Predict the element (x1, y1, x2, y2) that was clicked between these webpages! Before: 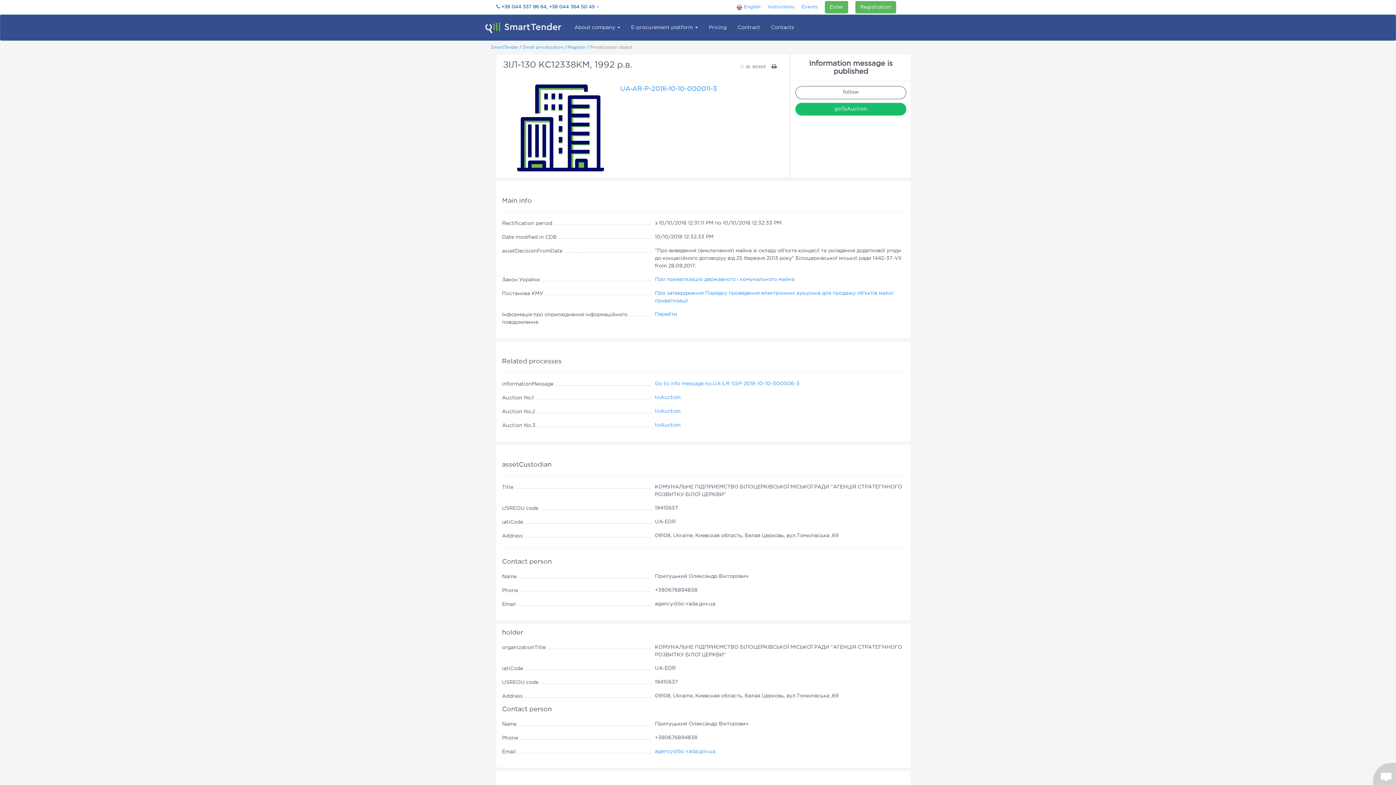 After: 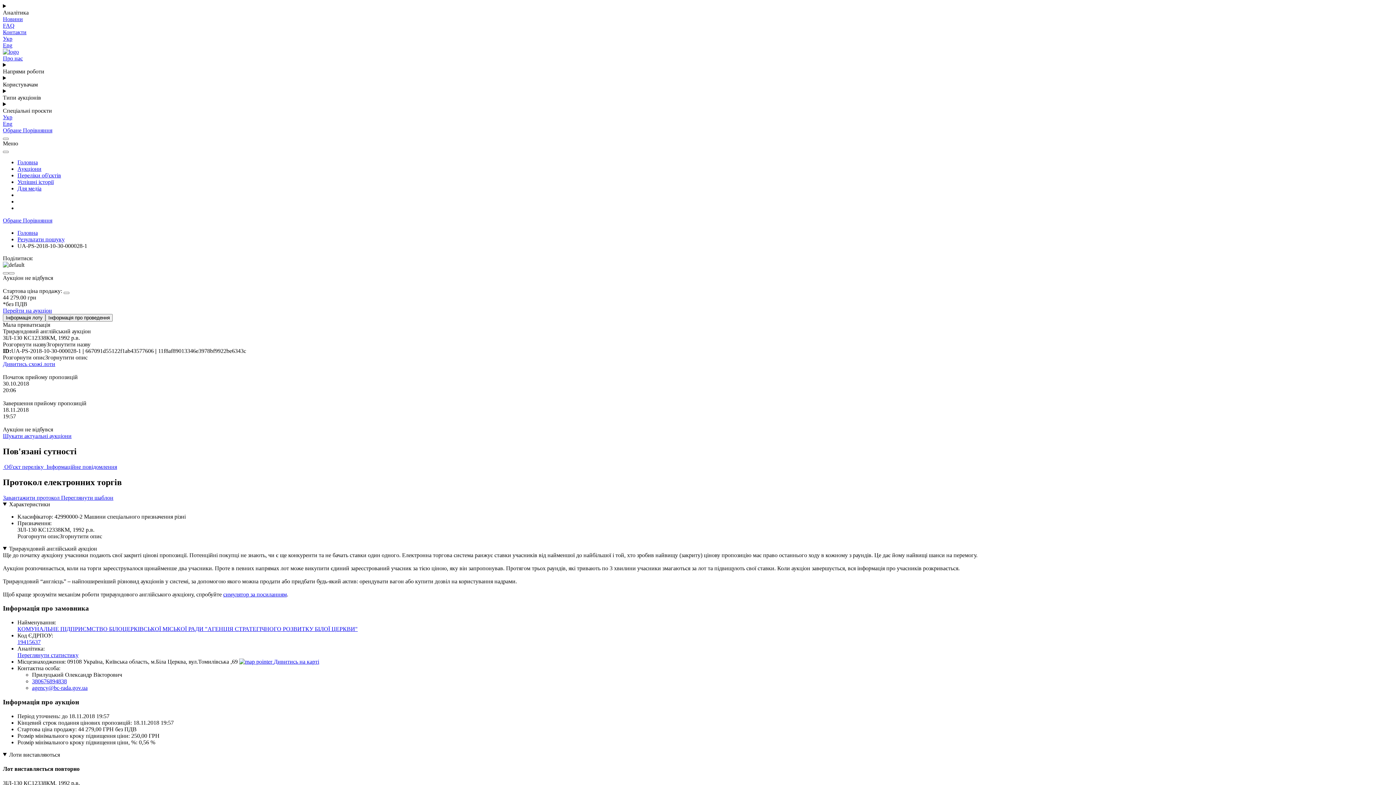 Action: bbox: (655, 408, 905, 415) label: toAuction